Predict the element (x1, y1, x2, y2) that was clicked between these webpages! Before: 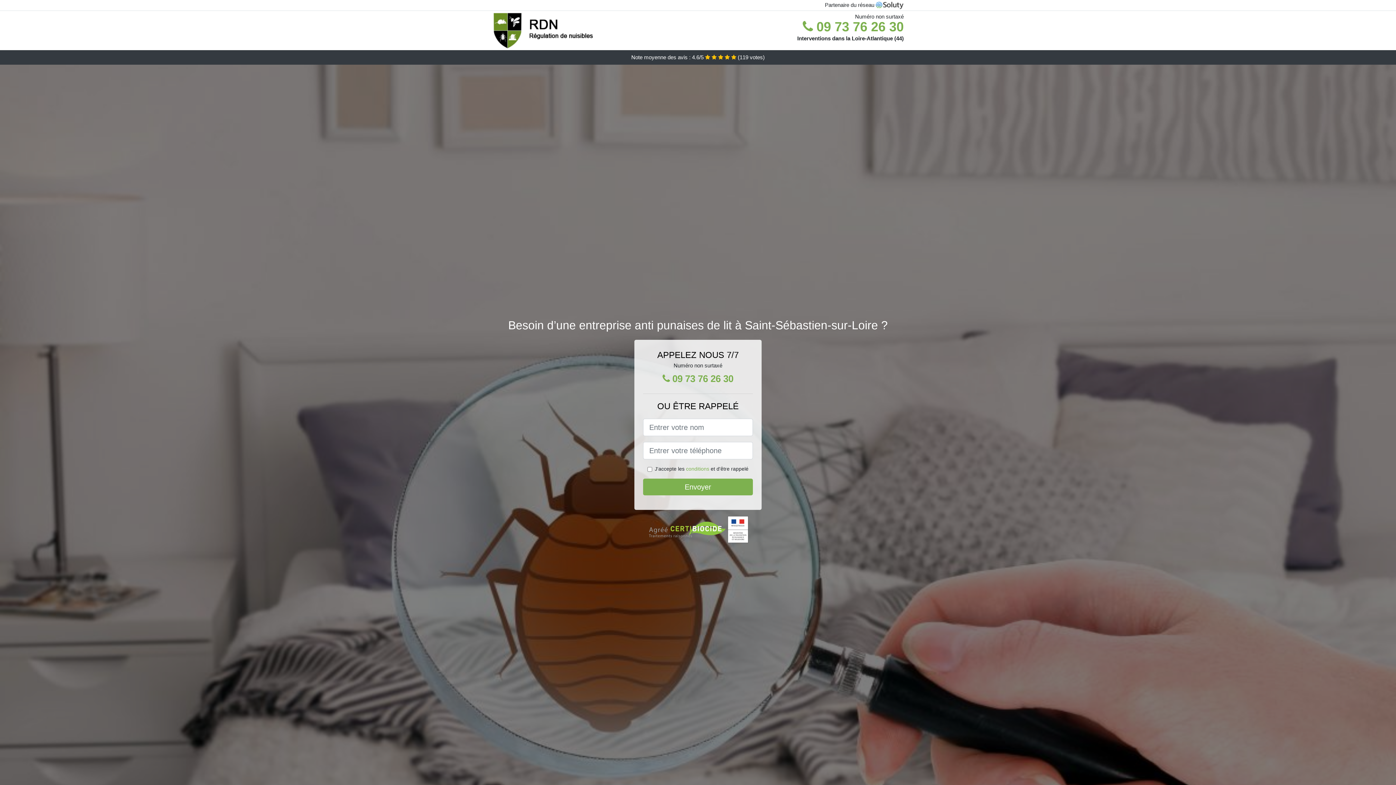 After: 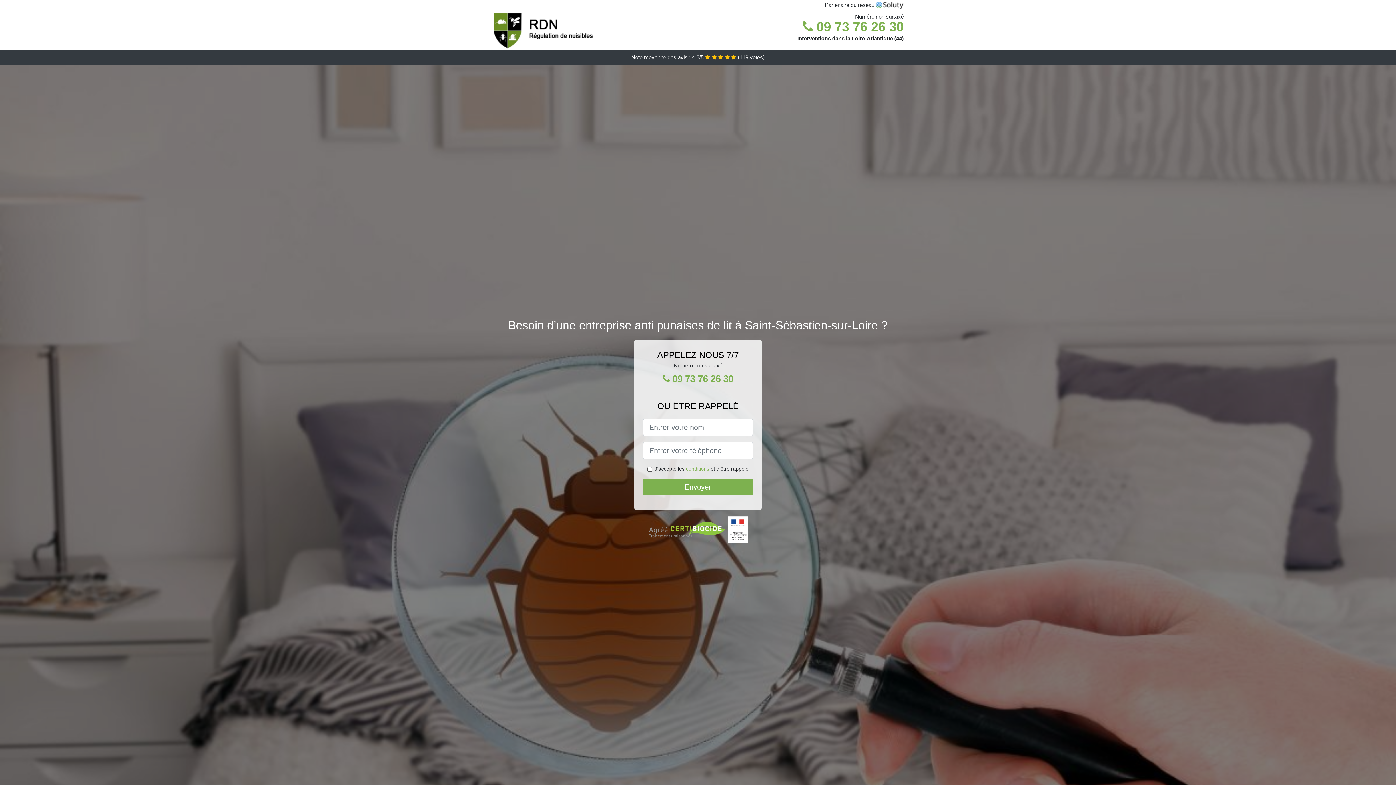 Action: label: conditions bbox: (686, 466, 709, 472)